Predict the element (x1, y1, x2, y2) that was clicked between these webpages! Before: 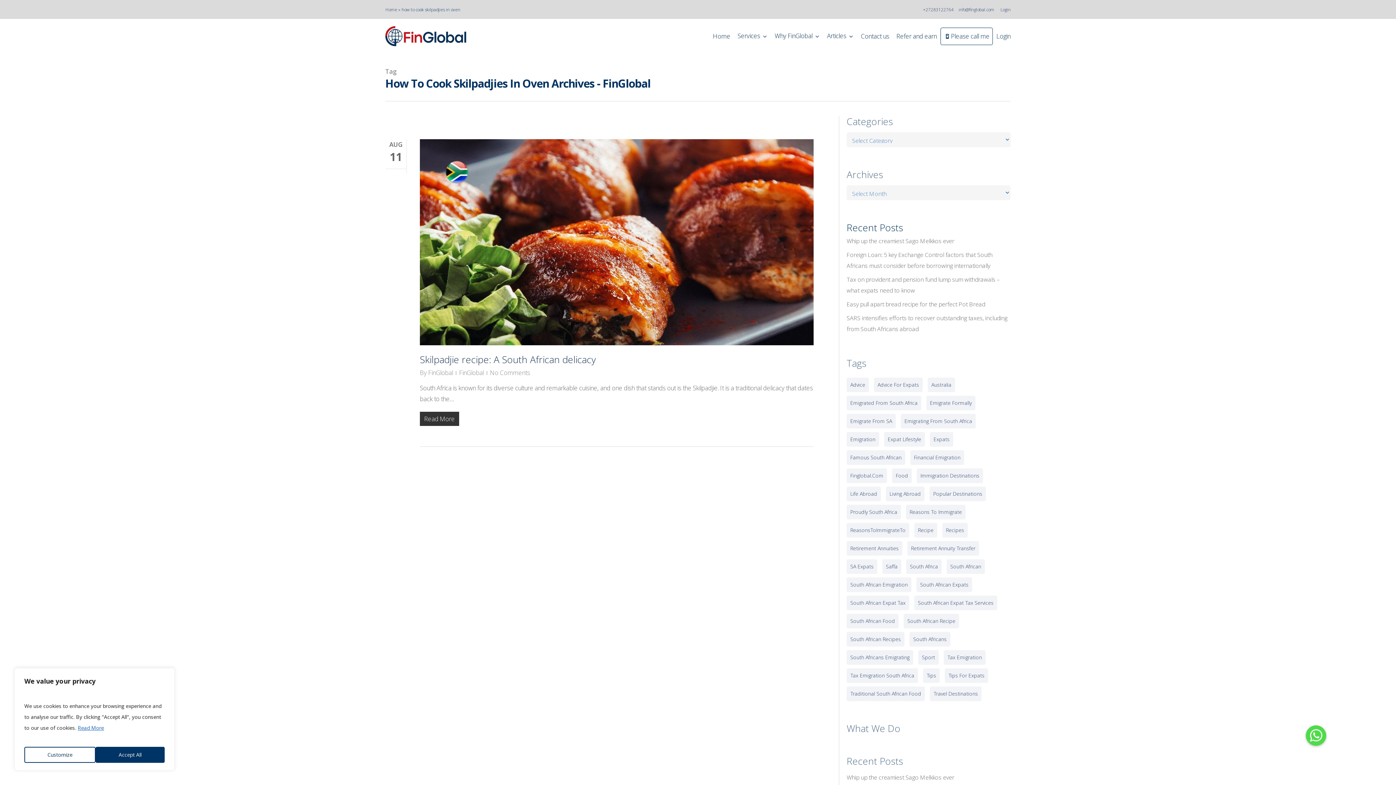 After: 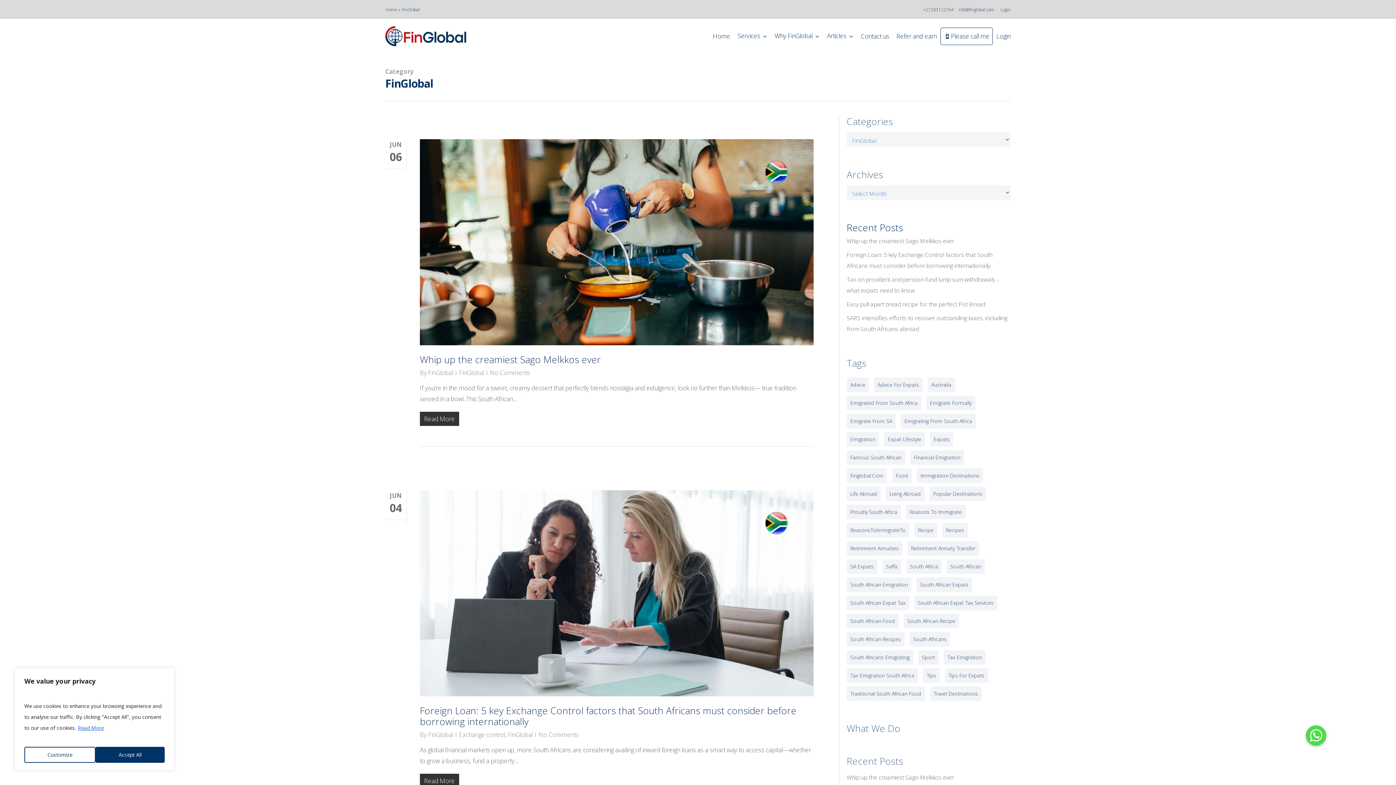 Action: label: FinGlobal bbox: (459, 368, 484, 377)